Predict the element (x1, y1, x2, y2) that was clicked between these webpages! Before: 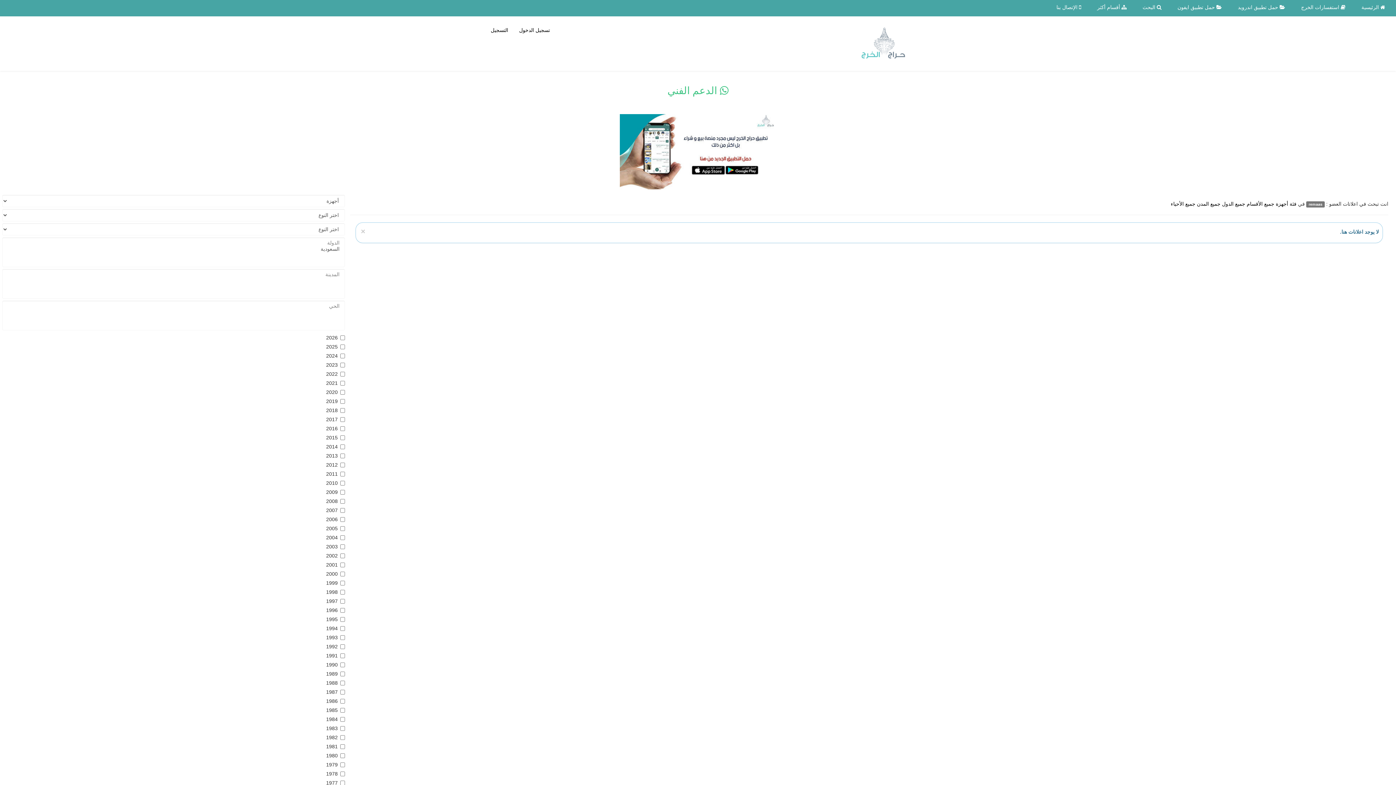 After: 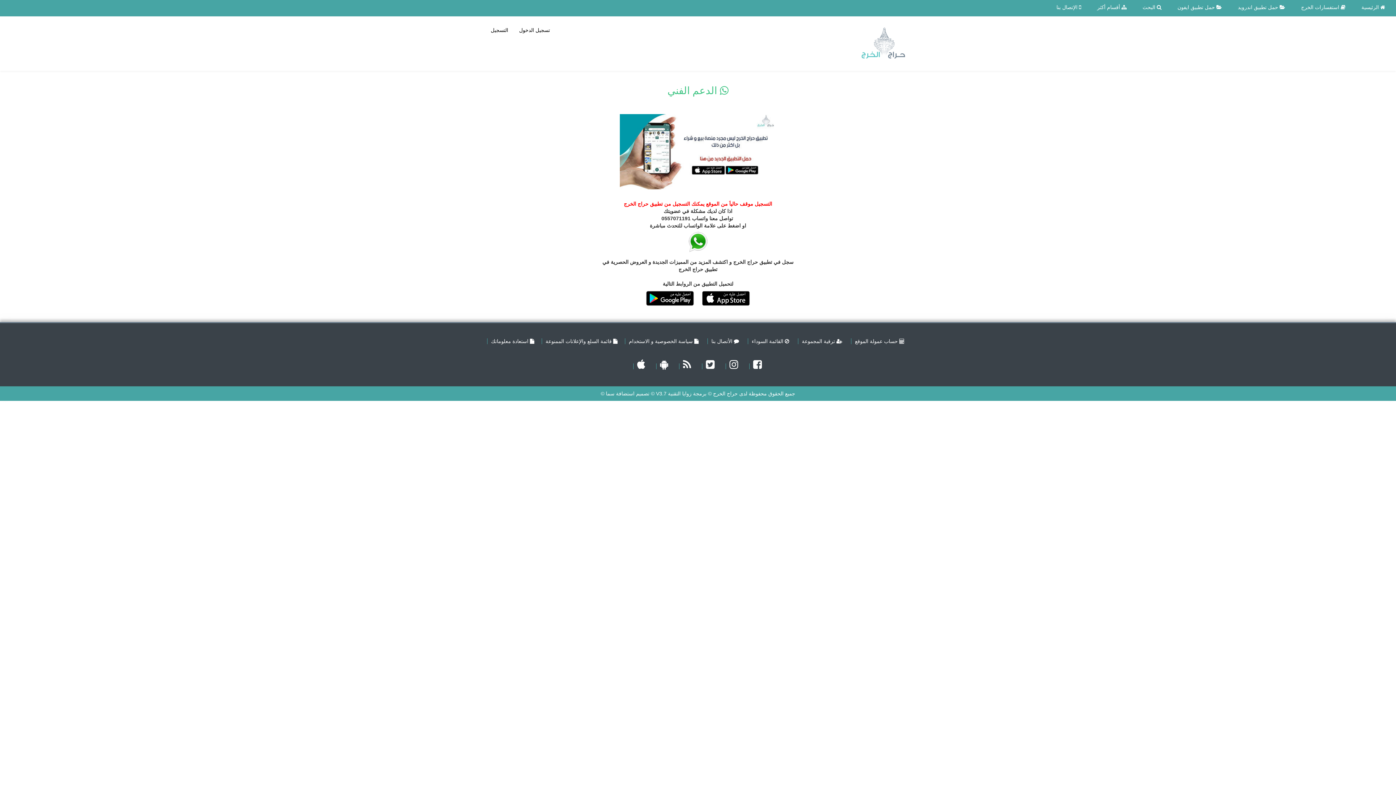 Action: bbox: (485, 21, 513, 39) label: التسجيل